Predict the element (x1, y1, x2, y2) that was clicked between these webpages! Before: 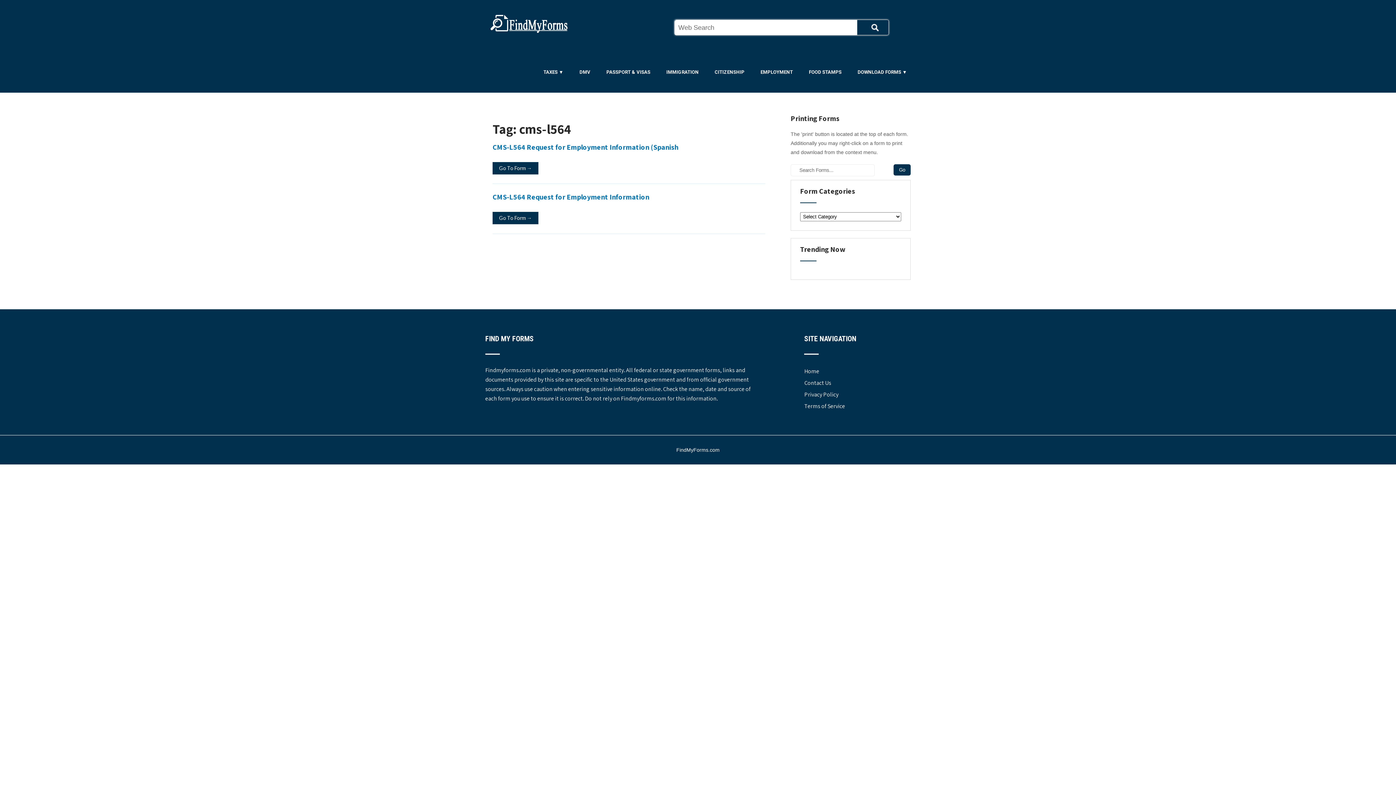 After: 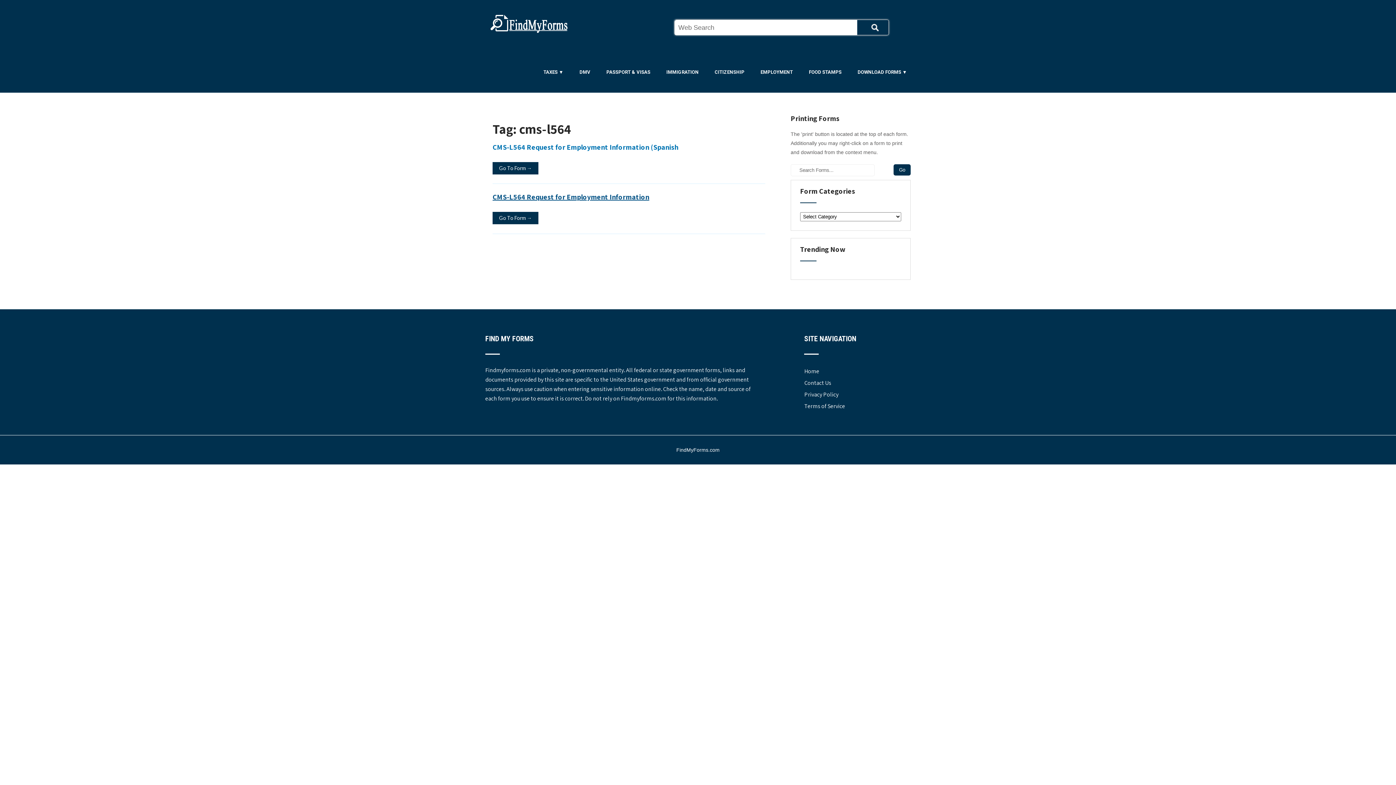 Action: label: CMS-L564 Request for Employment Information (opens in a new tab) bbox: (492, 192, 649, 201)